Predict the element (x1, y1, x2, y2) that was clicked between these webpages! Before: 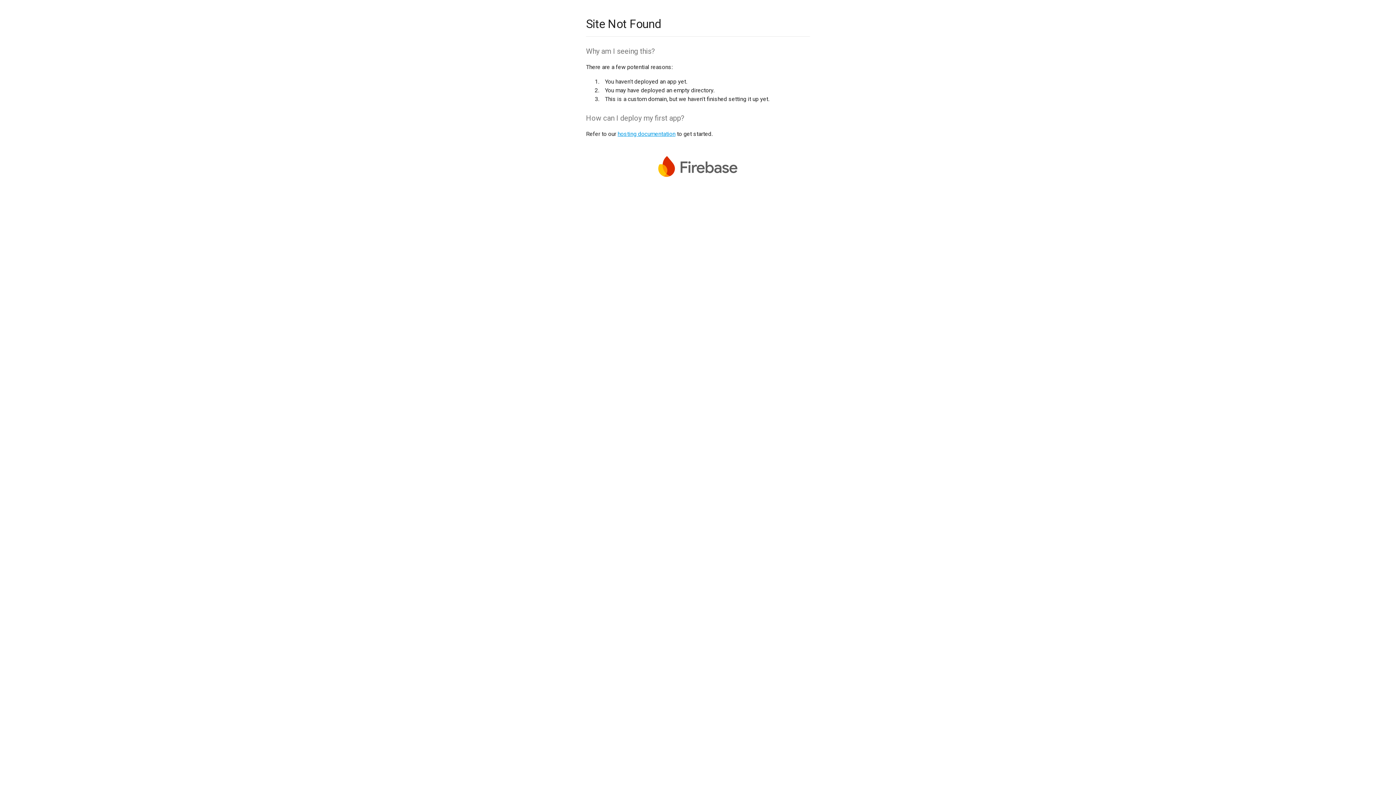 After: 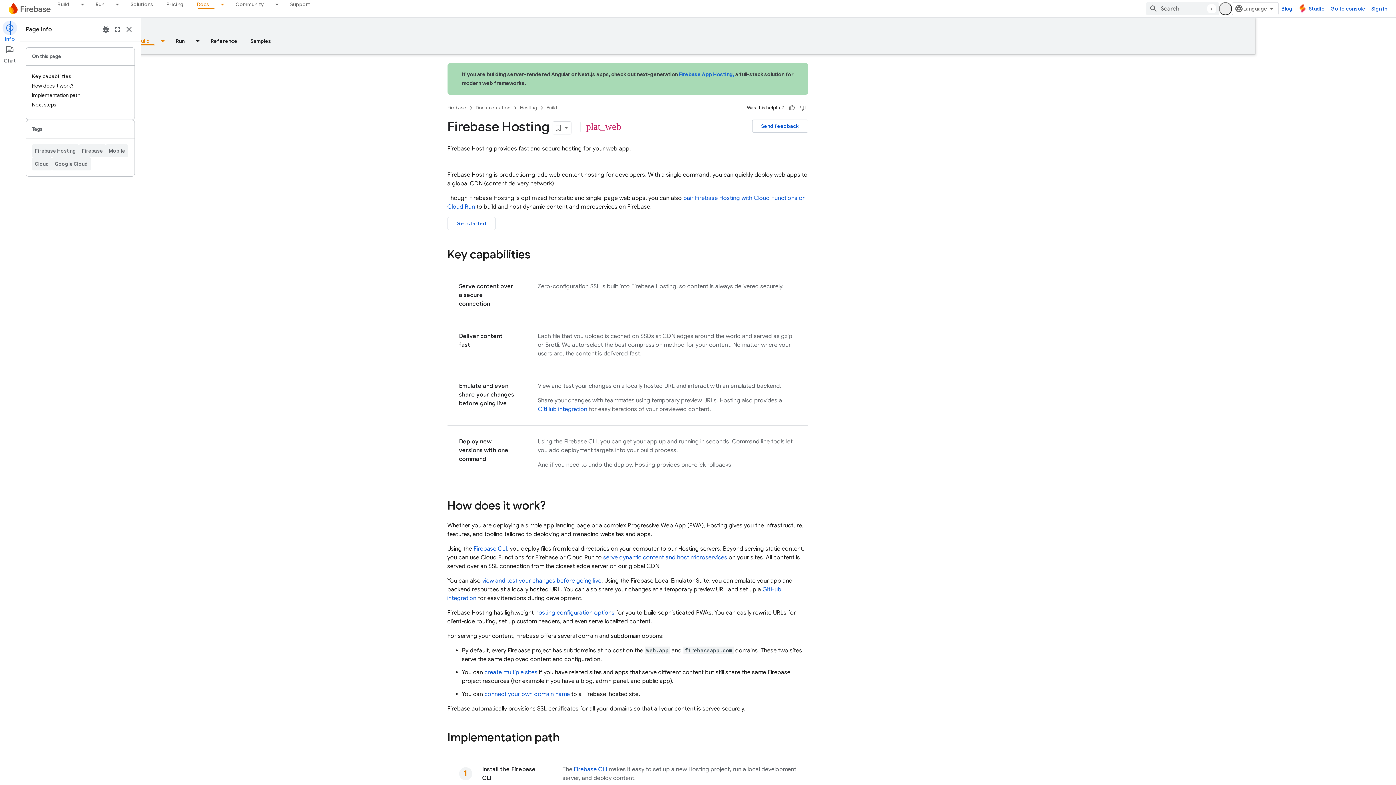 Action: label: hosting documentation bbox: (617, 130, 675, 137)